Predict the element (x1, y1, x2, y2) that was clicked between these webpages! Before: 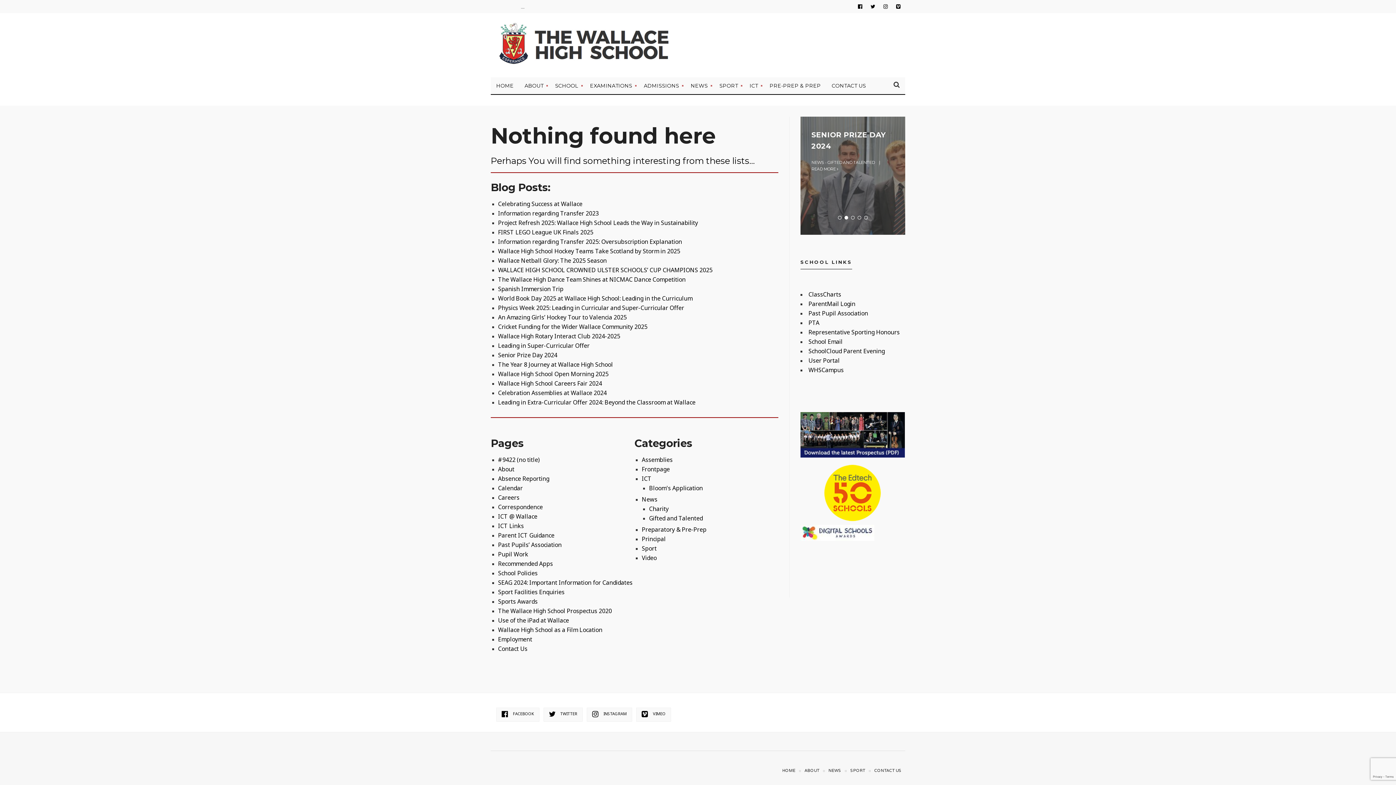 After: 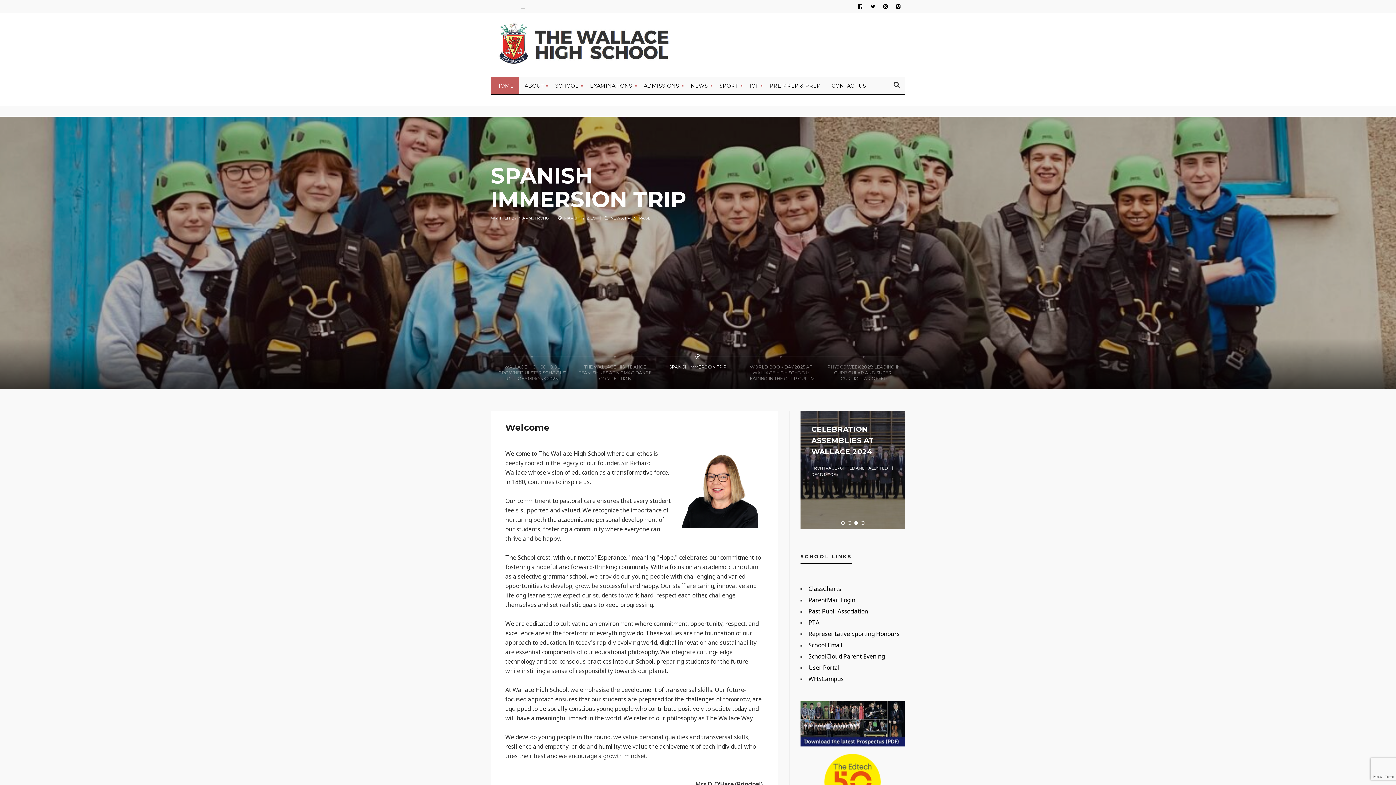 Action: bbox: (490, 77, 519, 94) label: HOME